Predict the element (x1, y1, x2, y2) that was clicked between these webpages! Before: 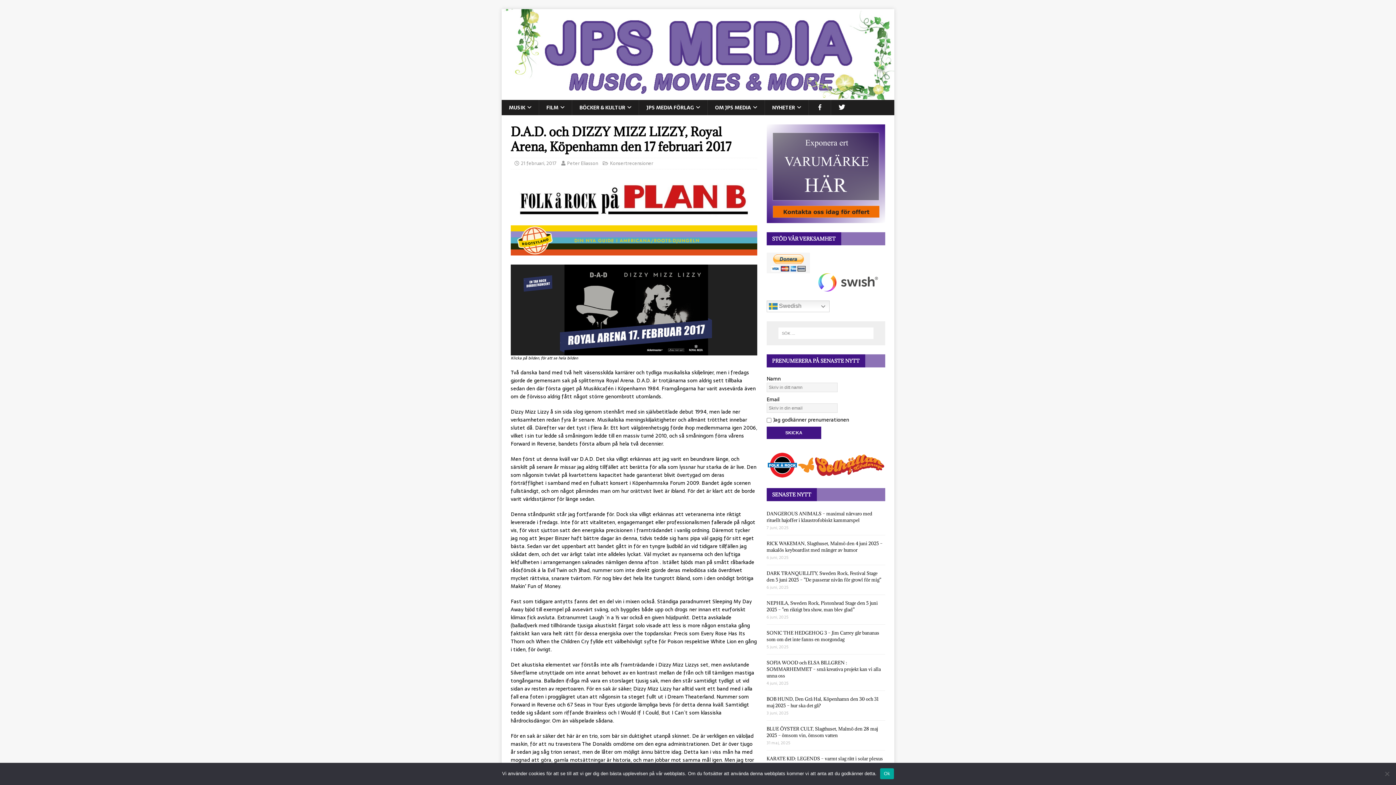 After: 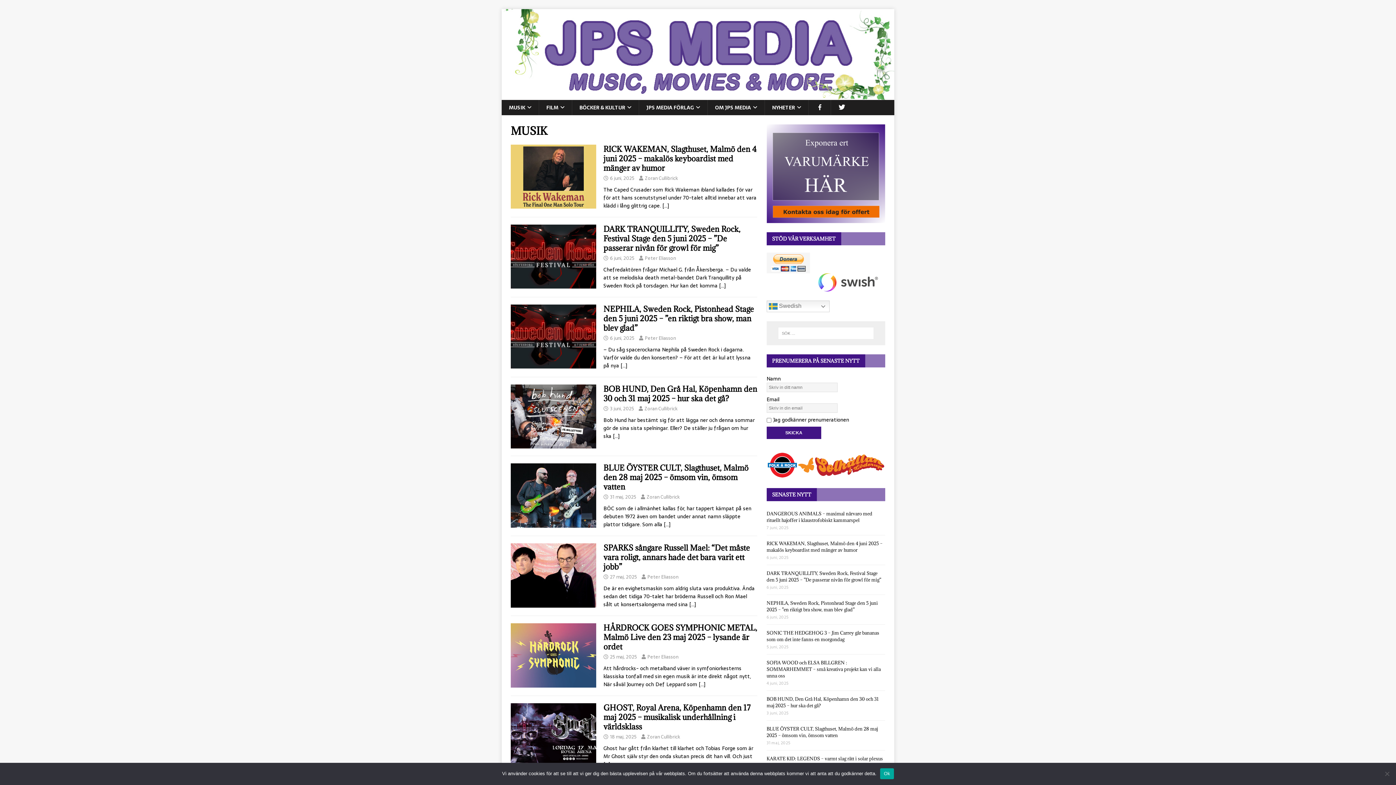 Action: bbox: (501, 100, 538, 115) label: MUSIK